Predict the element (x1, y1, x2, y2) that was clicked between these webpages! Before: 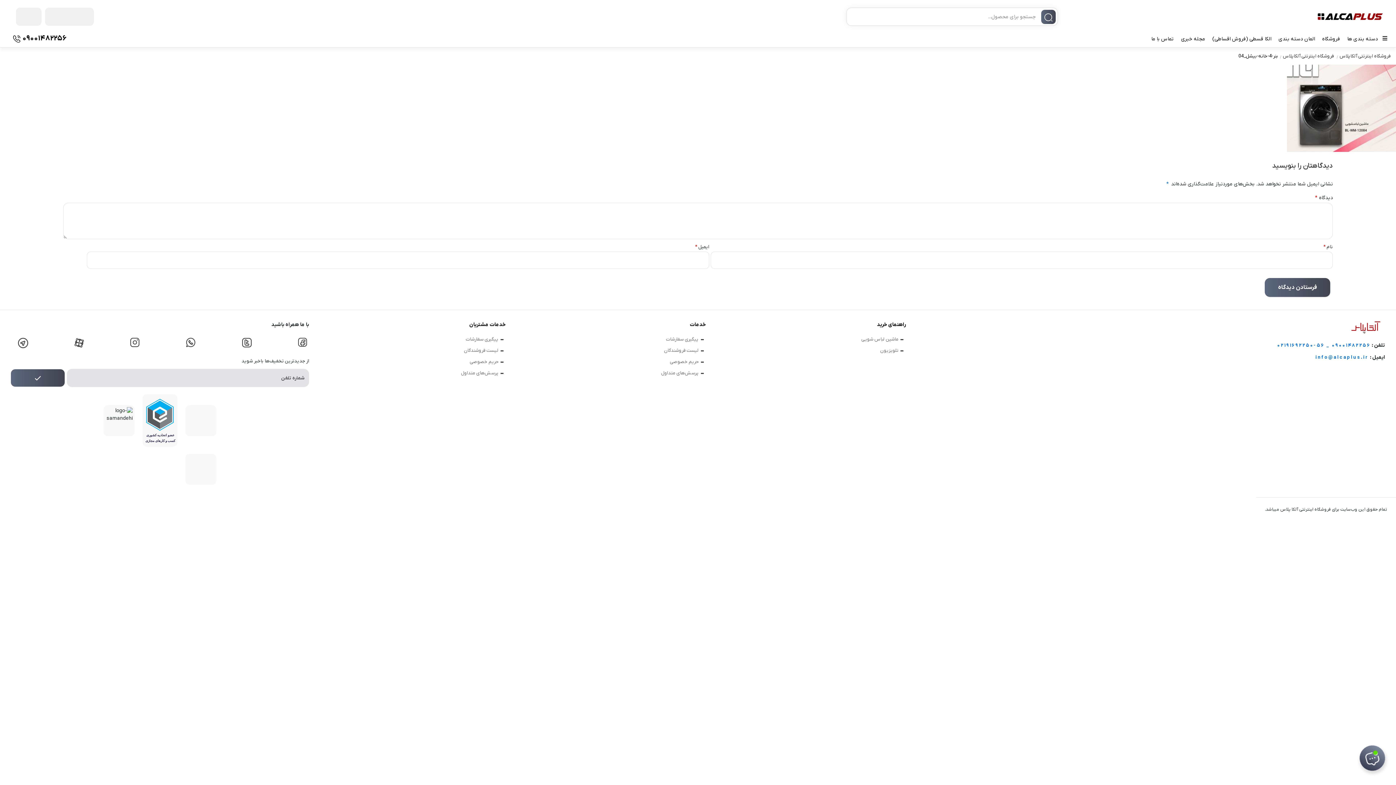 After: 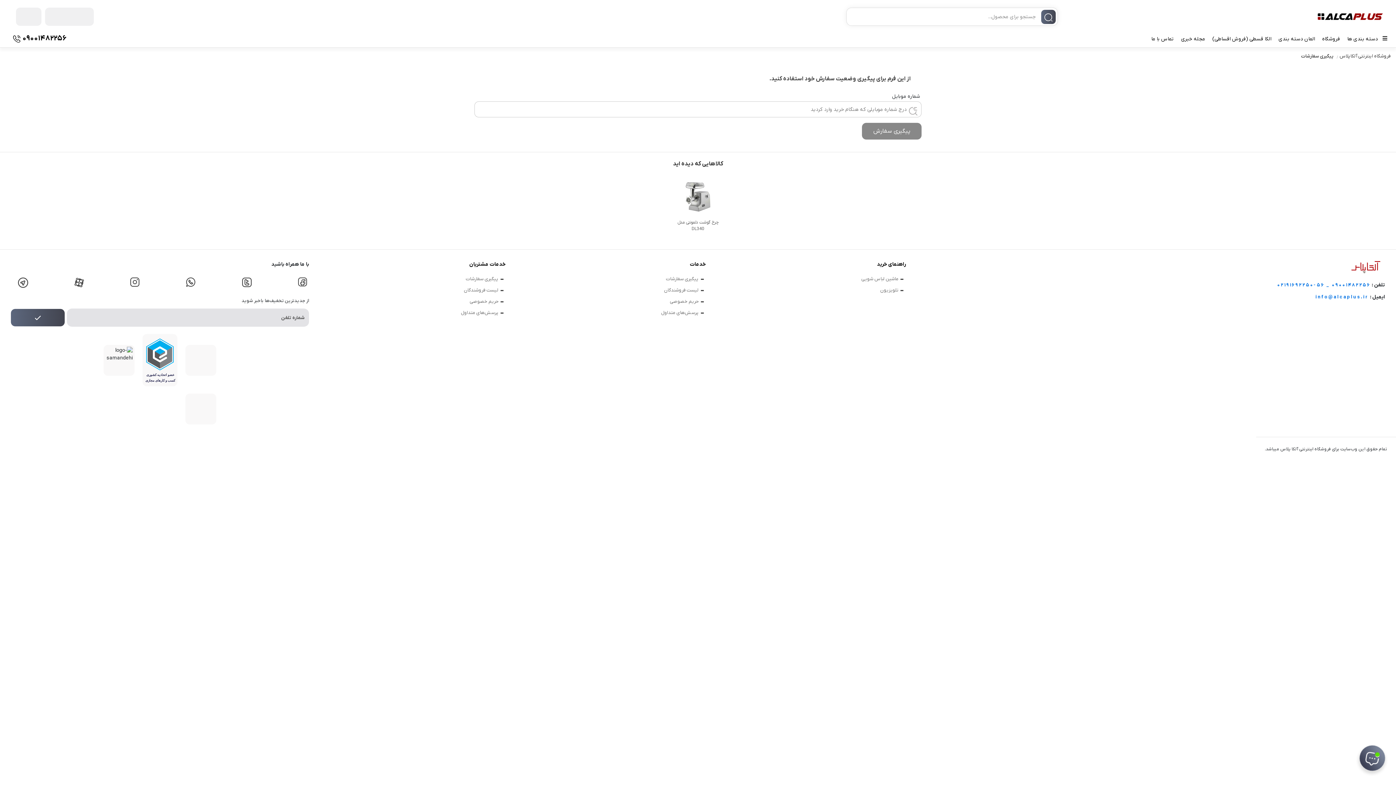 Action: bbox: (463, 336, 505, 342) label: پیگیری سفارشات